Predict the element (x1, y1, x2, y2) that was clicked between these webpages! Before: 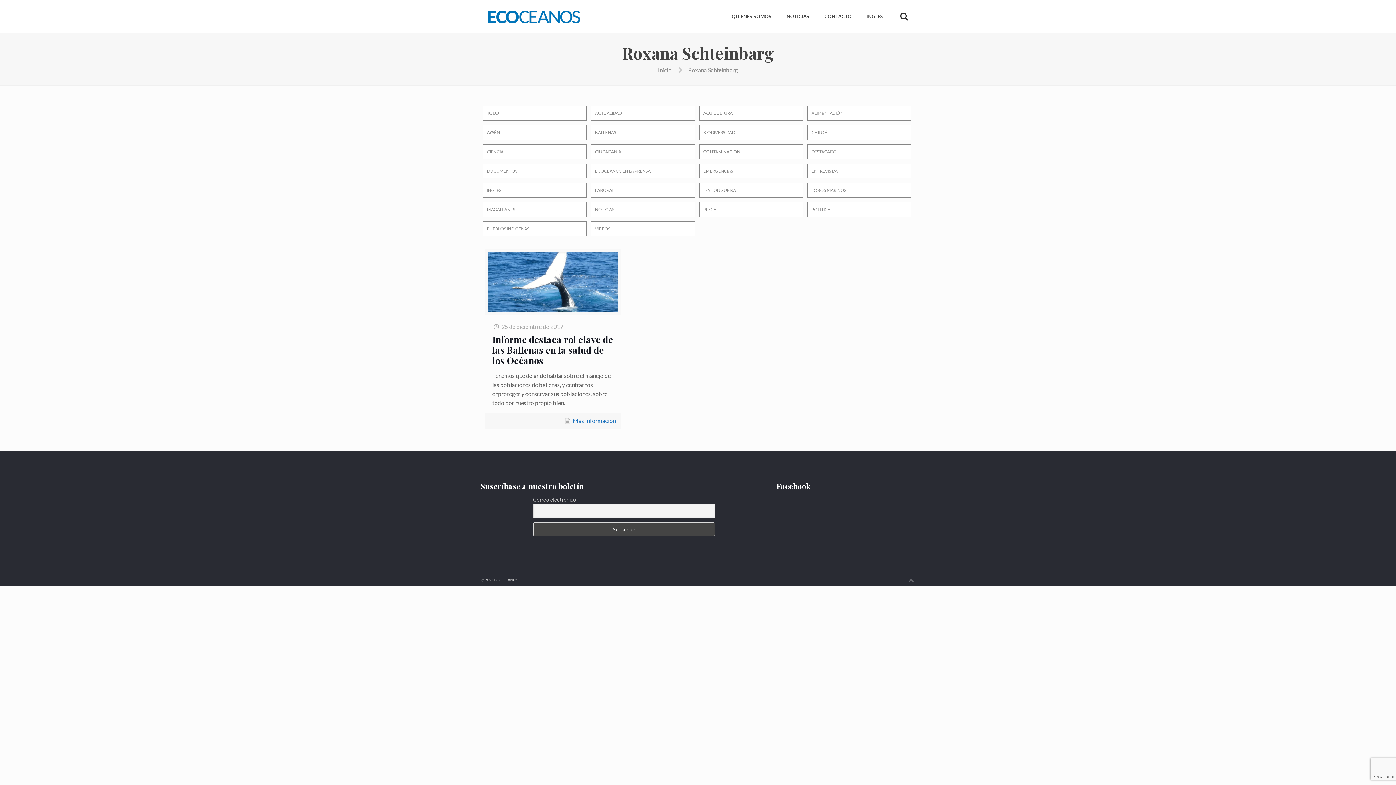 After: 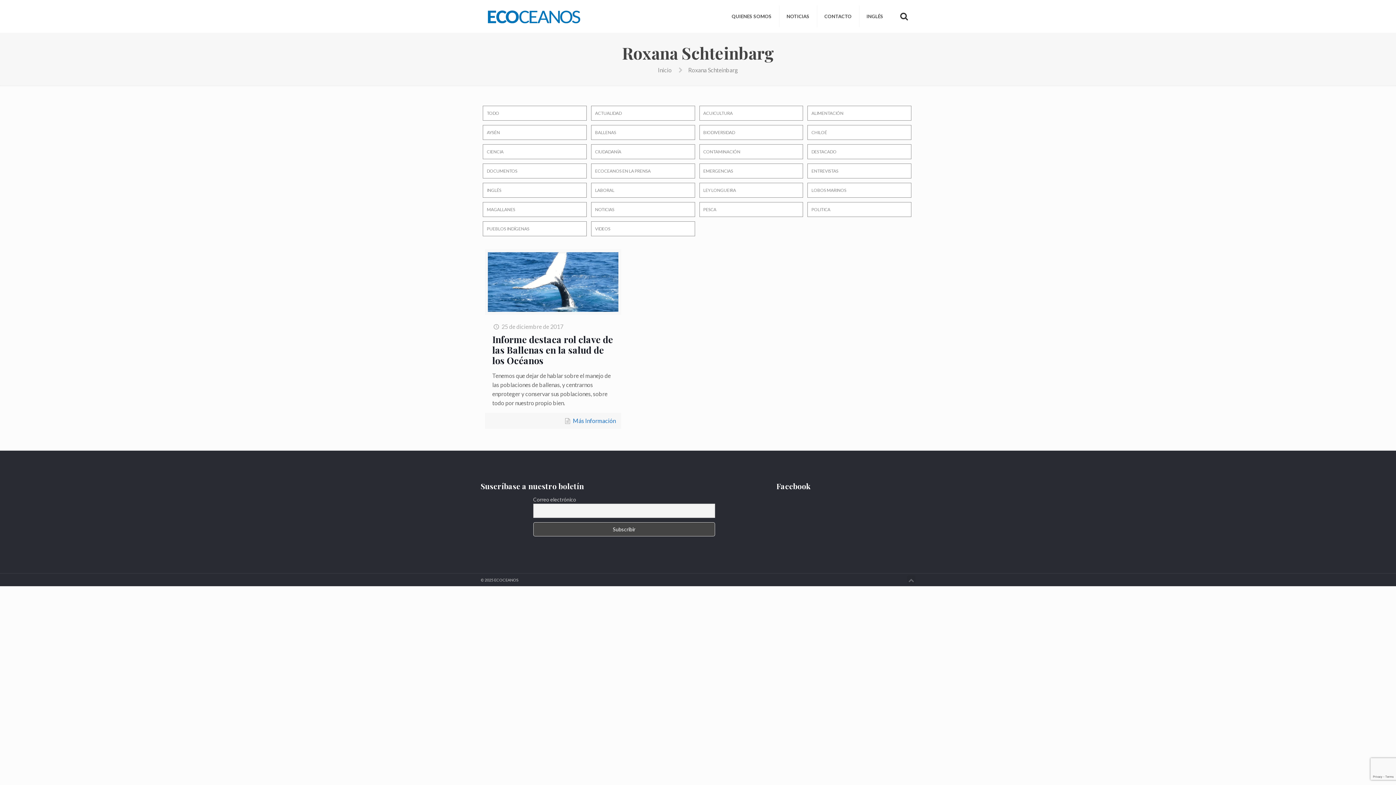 Action: bbox: (907, 575, 915, 584)